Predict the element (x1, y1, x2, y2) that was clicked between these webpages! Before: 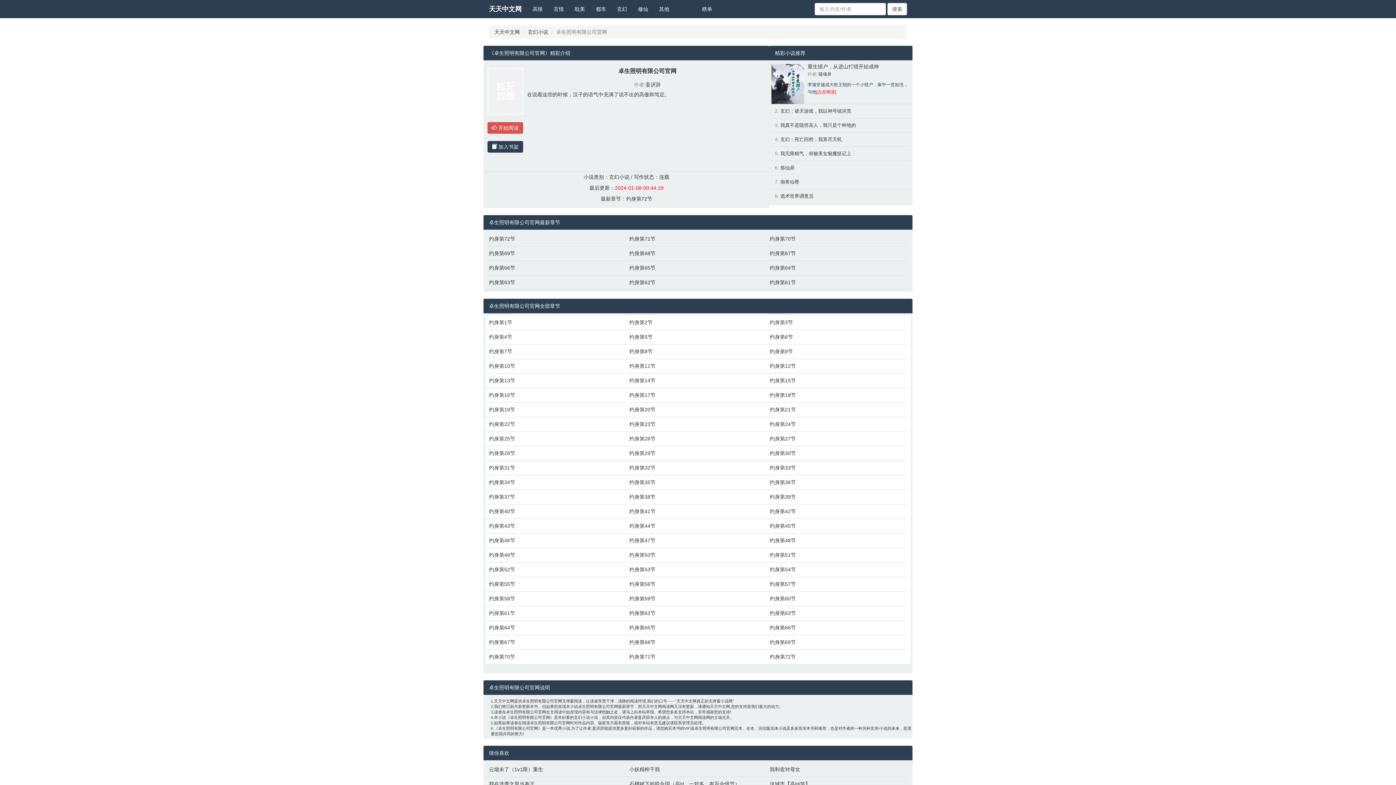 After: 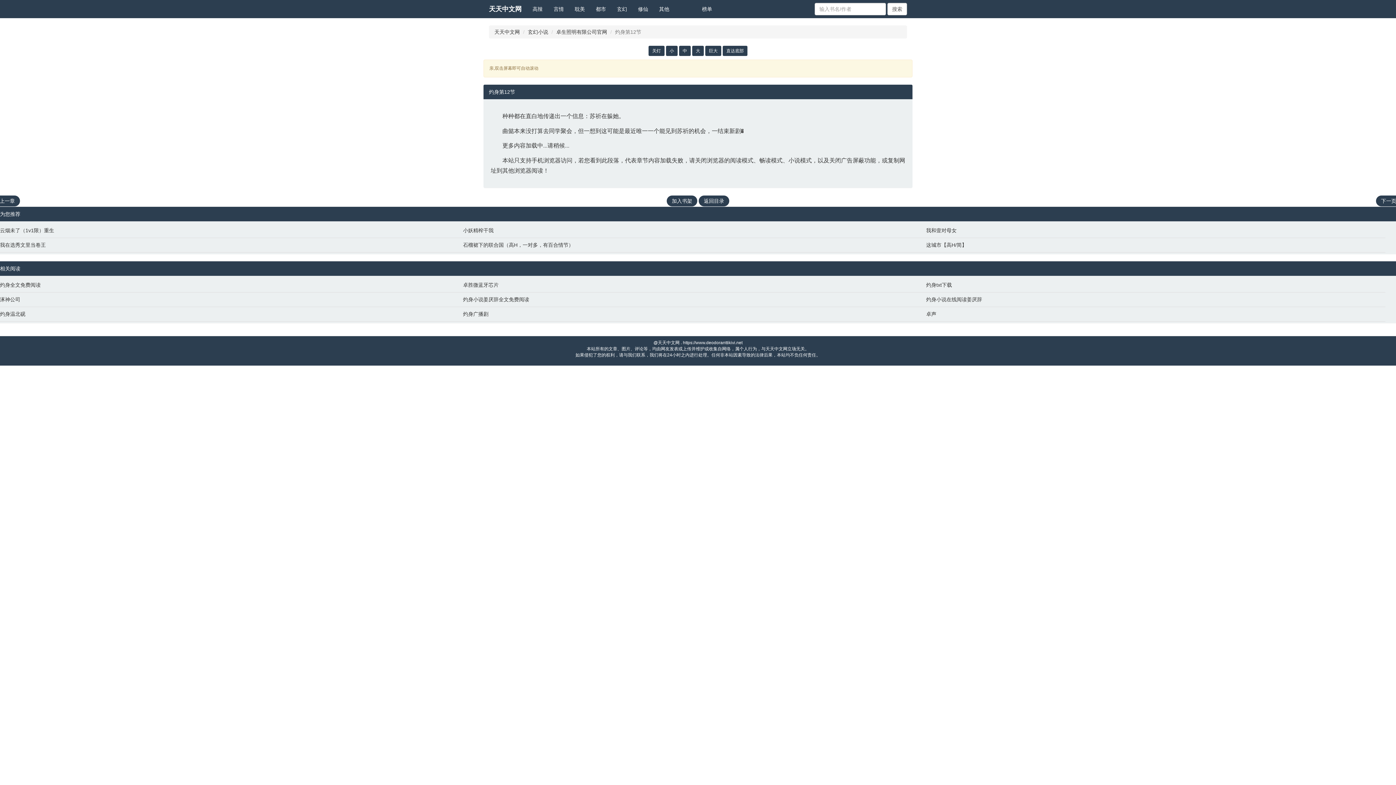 Action: bbox: (769, 362, 903, 369) label: 灼身第12节